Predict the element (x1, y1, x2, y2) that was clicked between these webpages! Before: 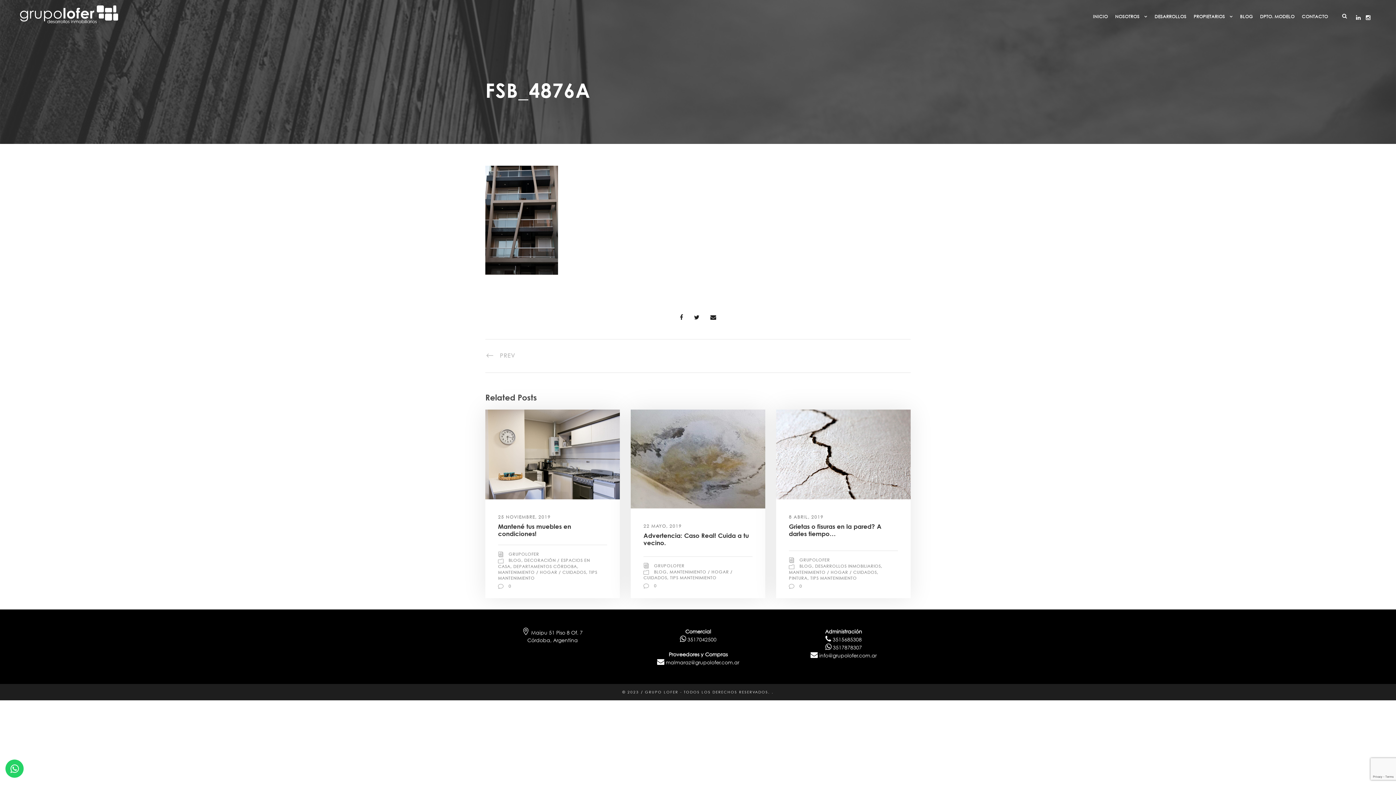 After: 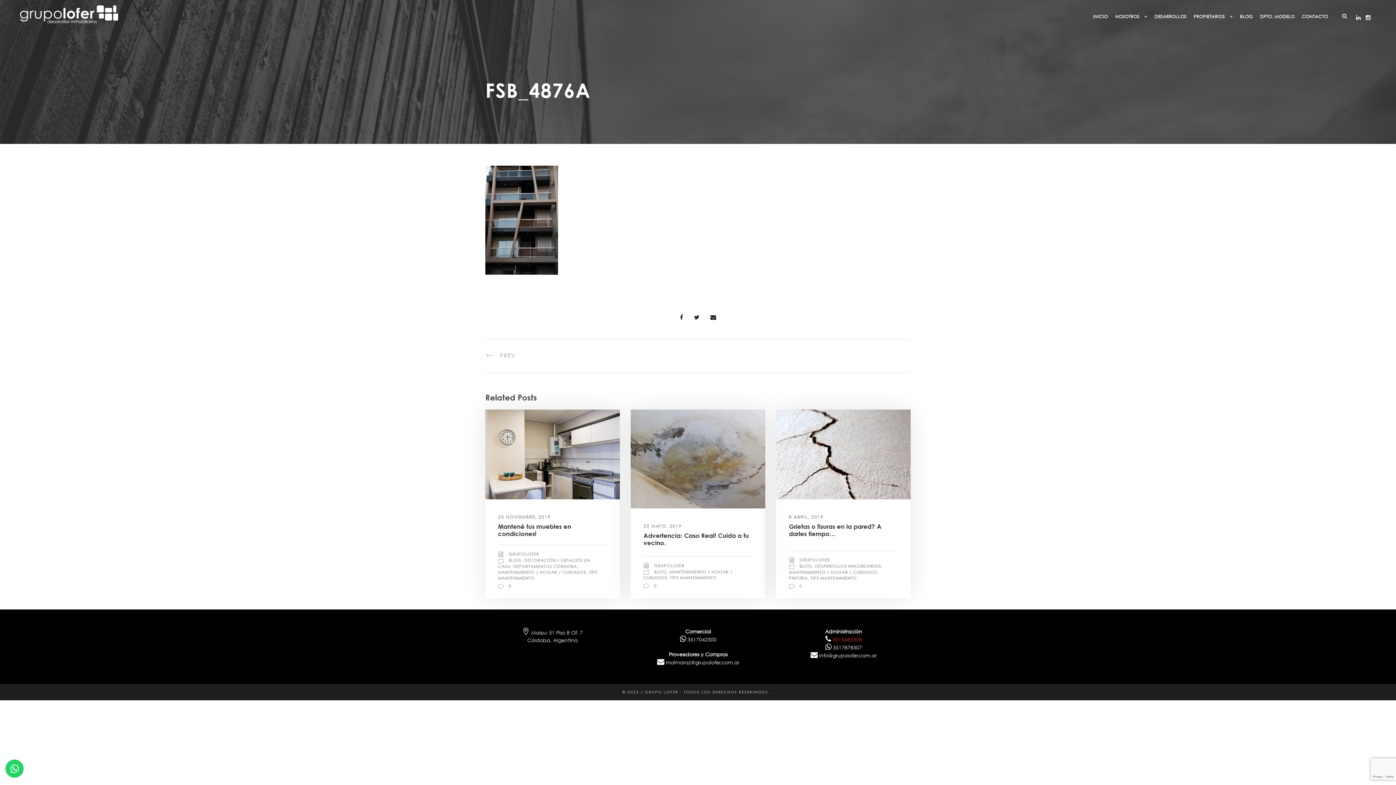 Action: label:  3515685308 bbox: (825, 636, 861, 643)